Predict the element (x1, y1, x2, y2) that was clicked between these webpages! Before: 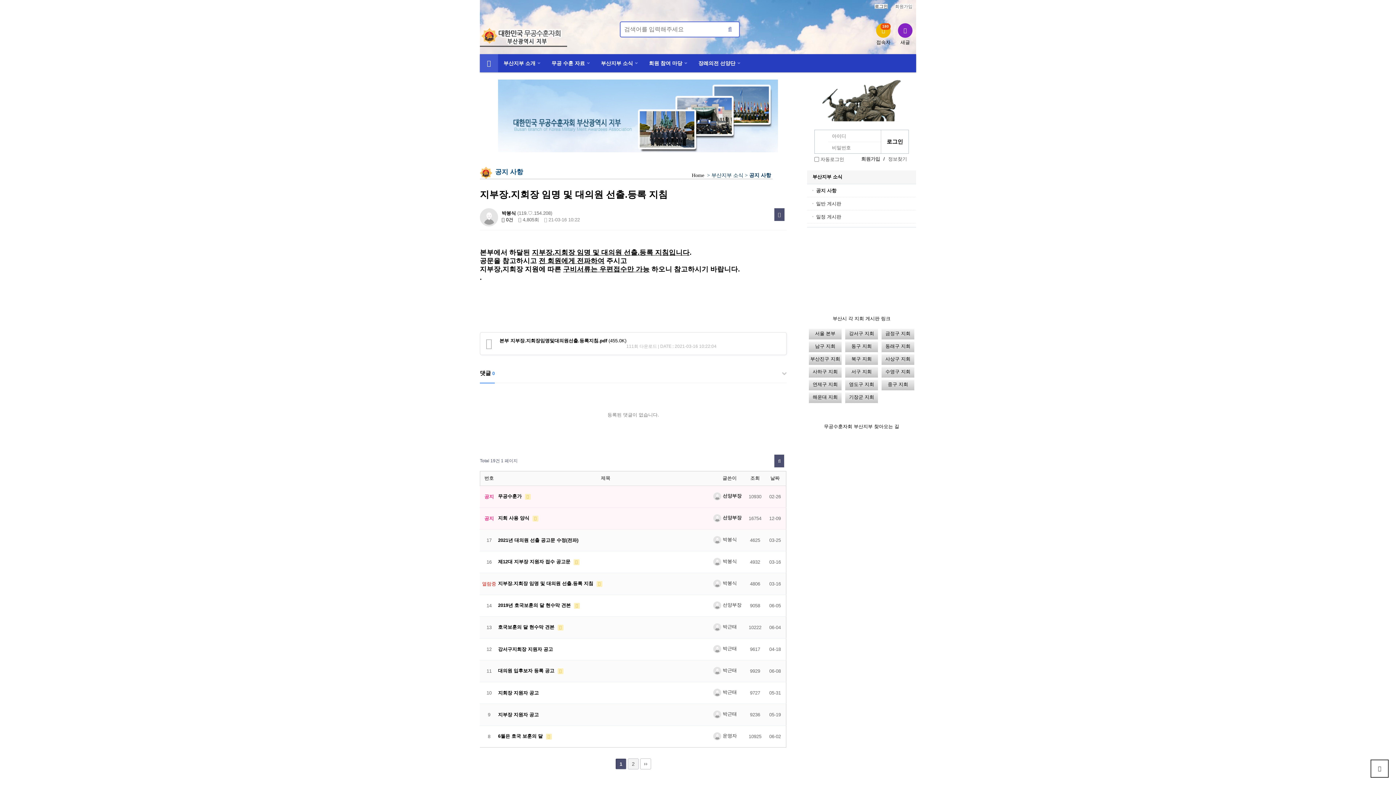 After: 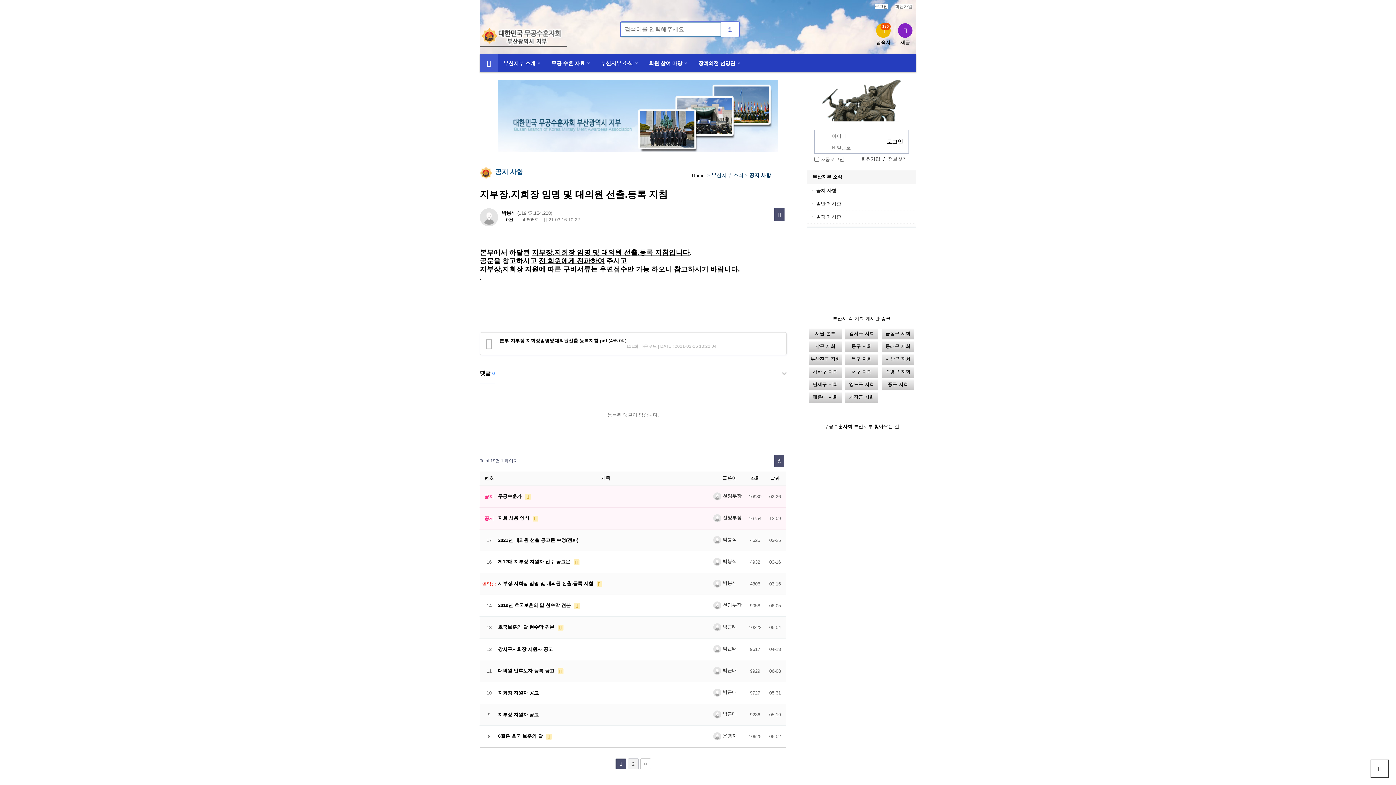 Action: label: 검색 bbox: (721, 22, 739, 36)